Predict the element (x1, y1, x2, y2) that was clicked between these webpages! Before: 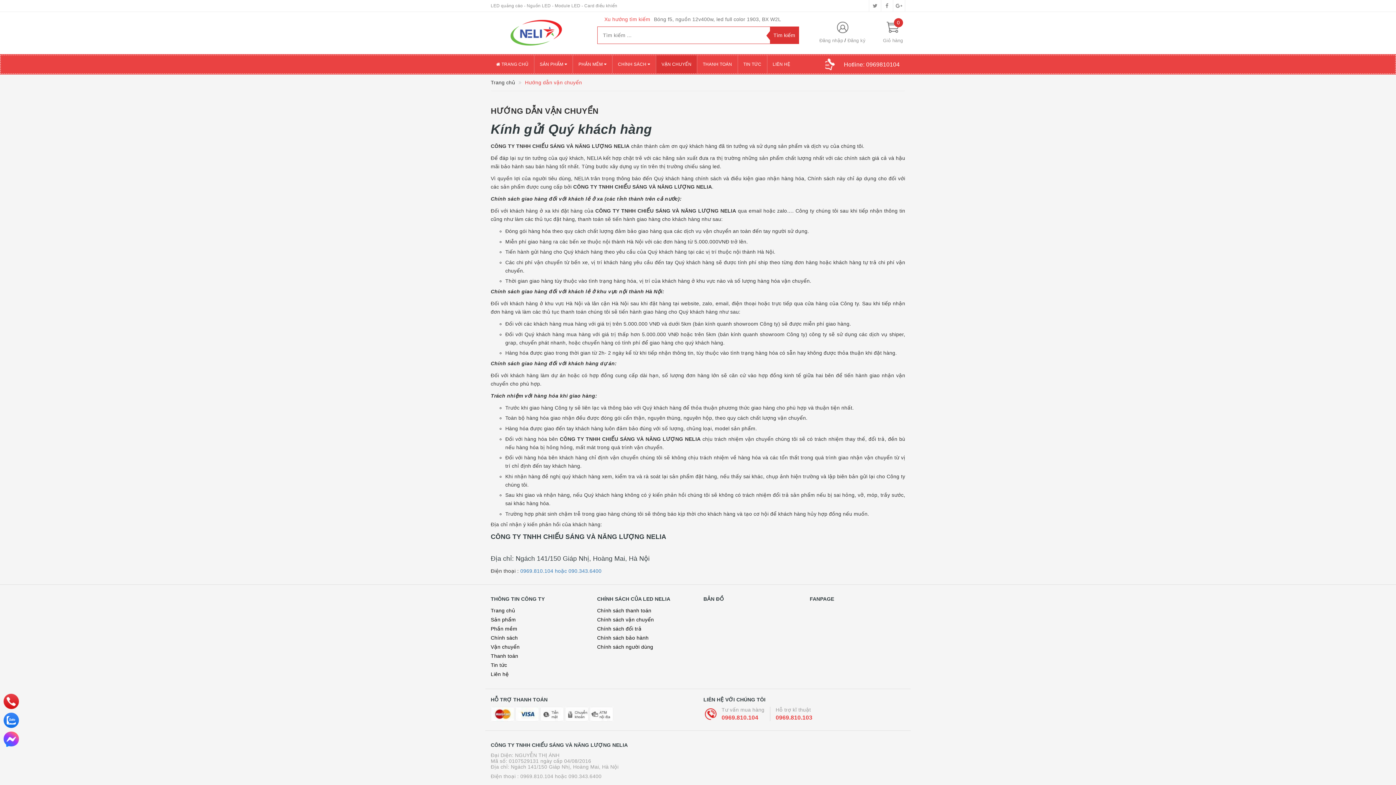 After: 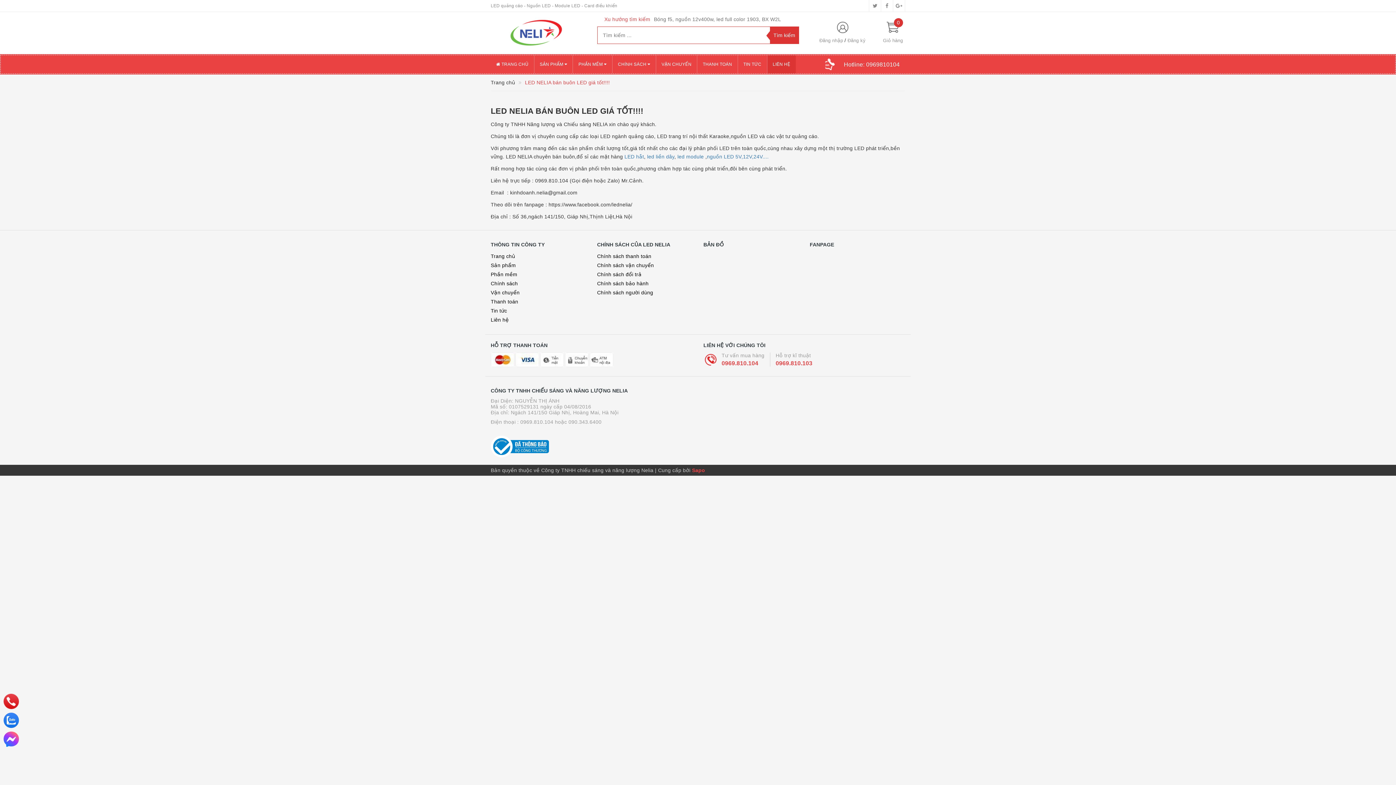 Action: label: LIÊN HỆ bbox: (767, 55, 796, 73)